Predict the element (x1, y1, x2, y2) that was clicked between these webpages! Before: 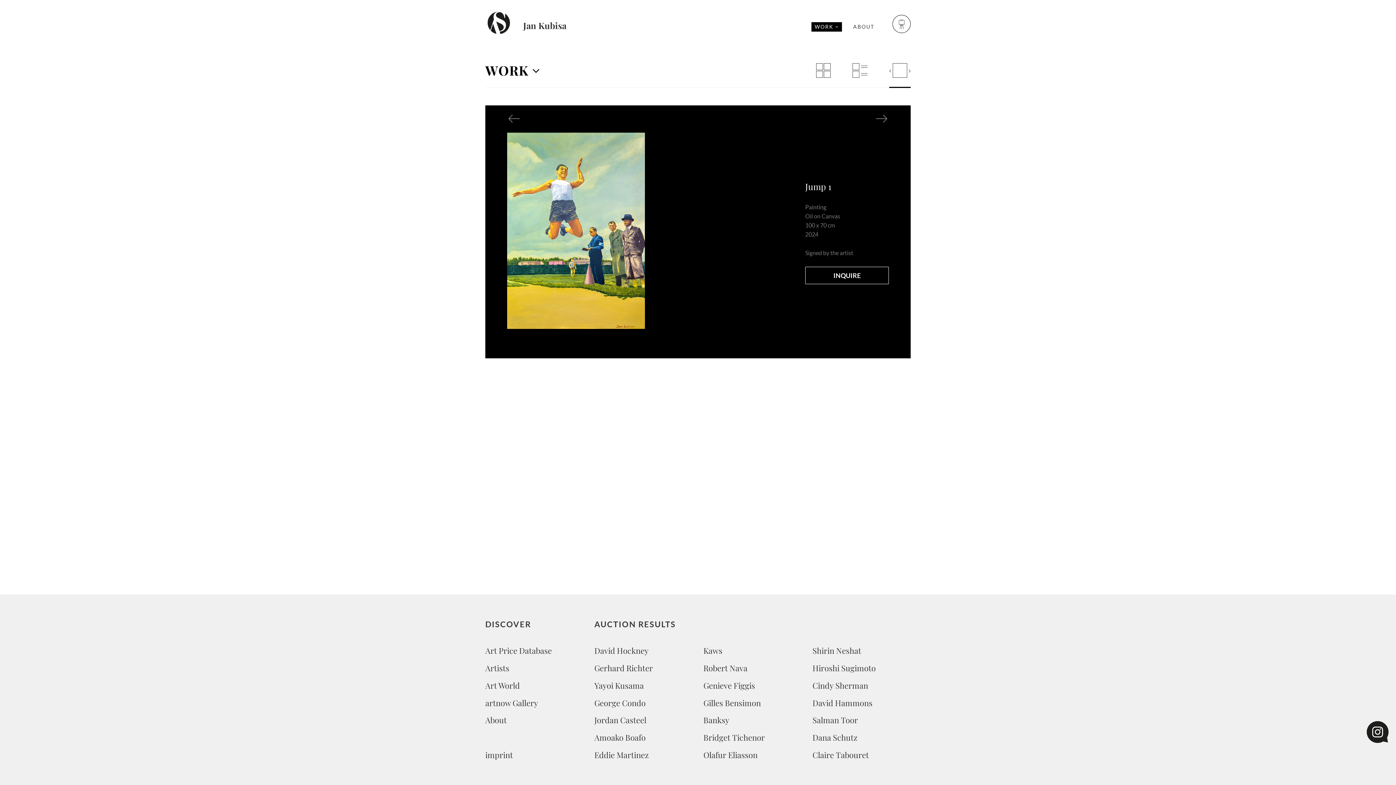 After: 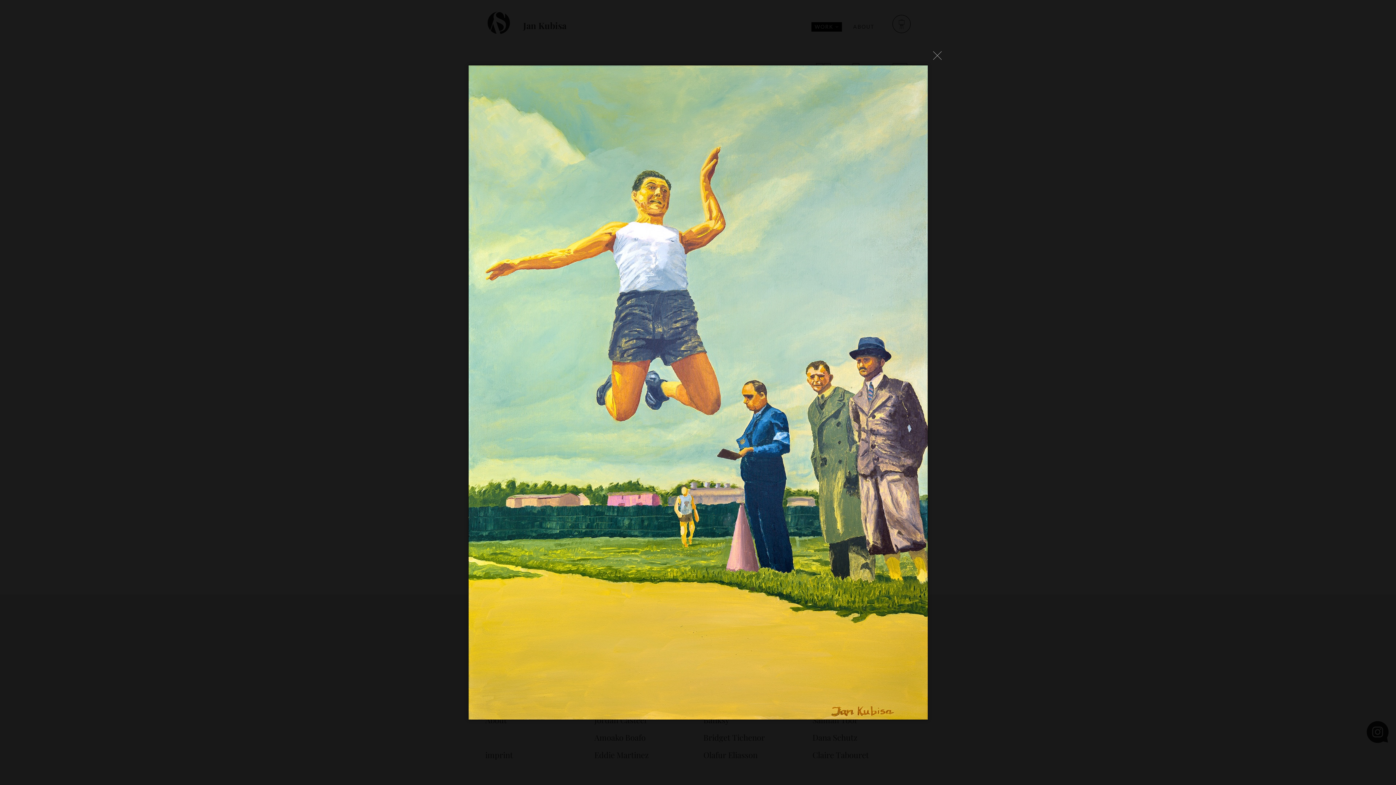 Action: bbox: (507, 132, 645, 328)